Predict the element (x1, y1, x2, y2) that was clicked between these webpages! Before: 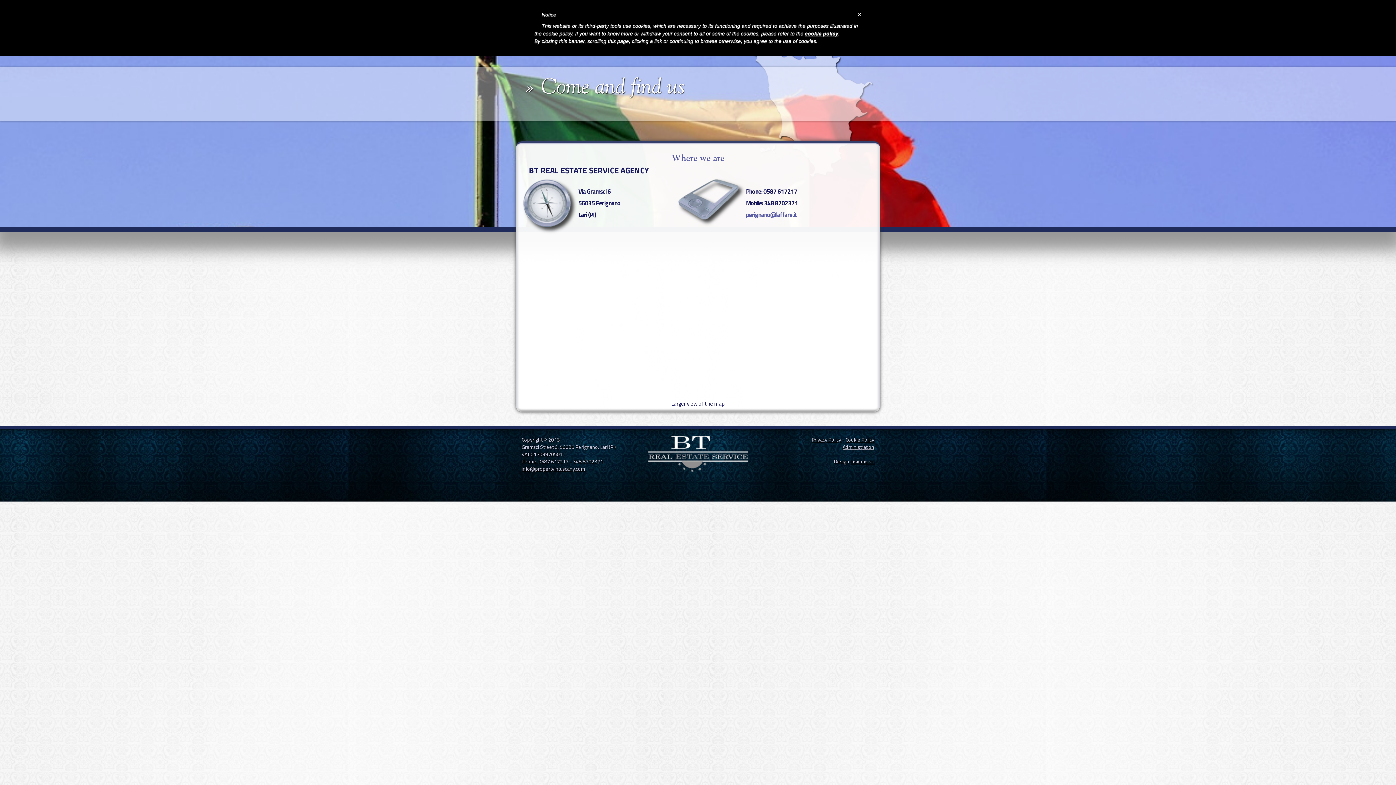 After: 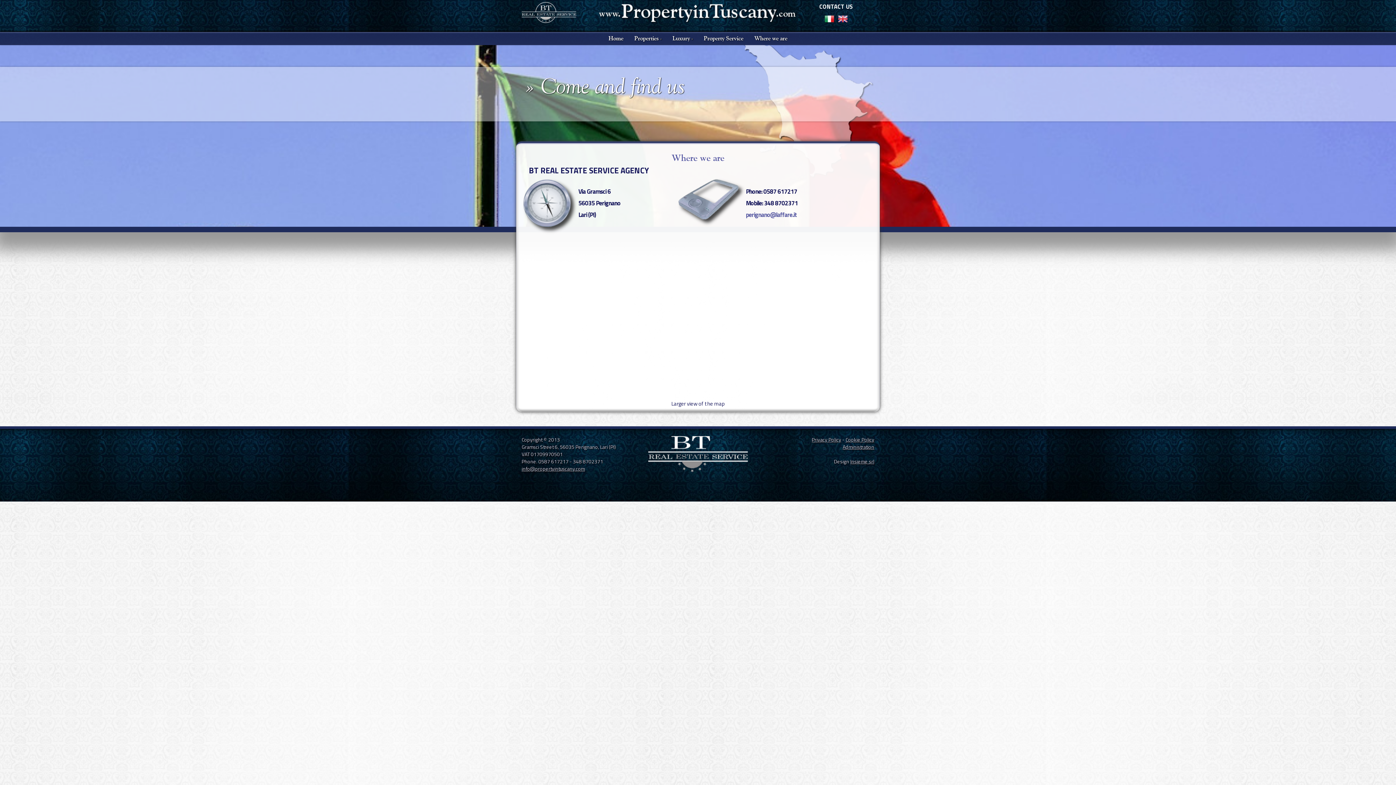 Action: label: info@propertyintuscany.com bbox: (521, 465, 585, 472)